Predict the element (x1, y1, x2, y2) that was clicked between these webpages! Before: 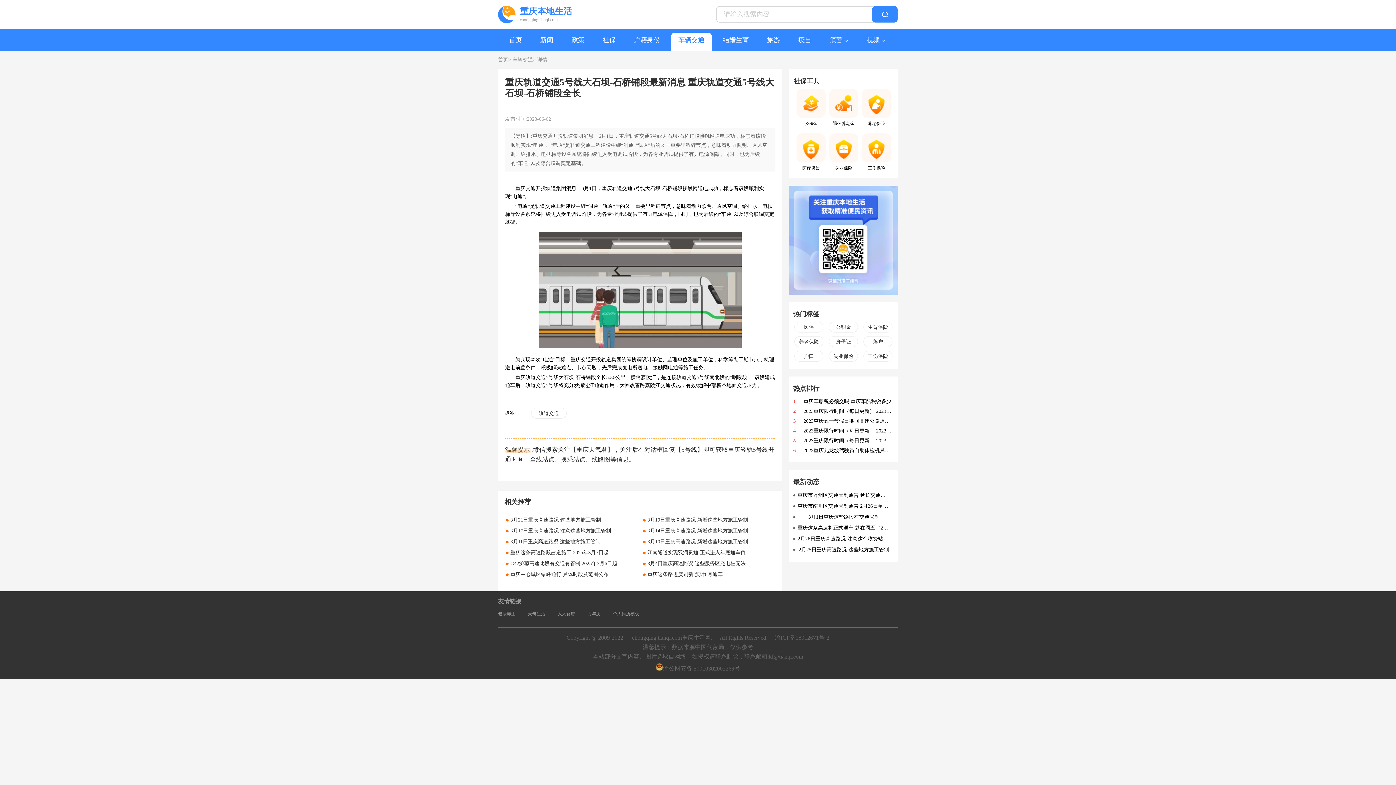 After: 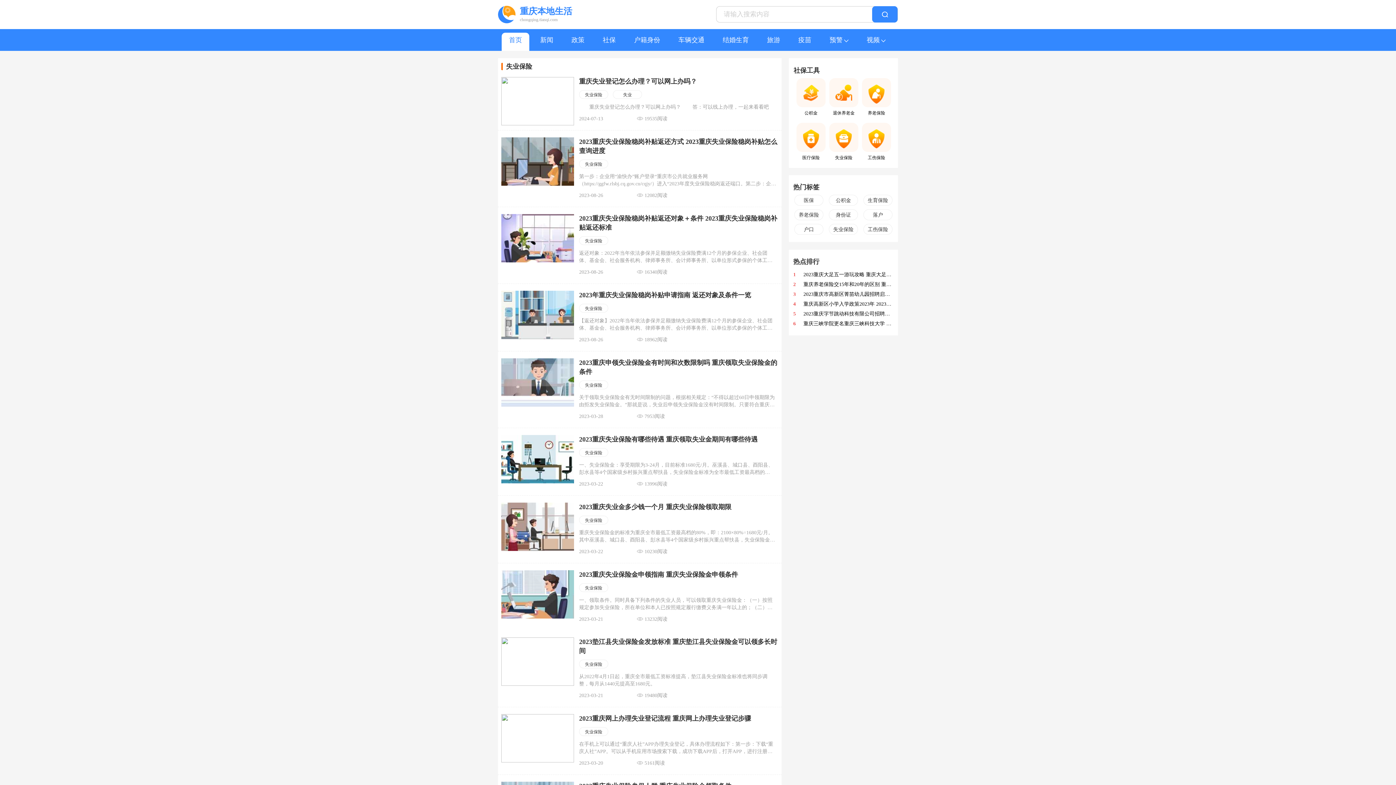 Action: label: 失业保险 bbox: (833, 353, 853, 359)